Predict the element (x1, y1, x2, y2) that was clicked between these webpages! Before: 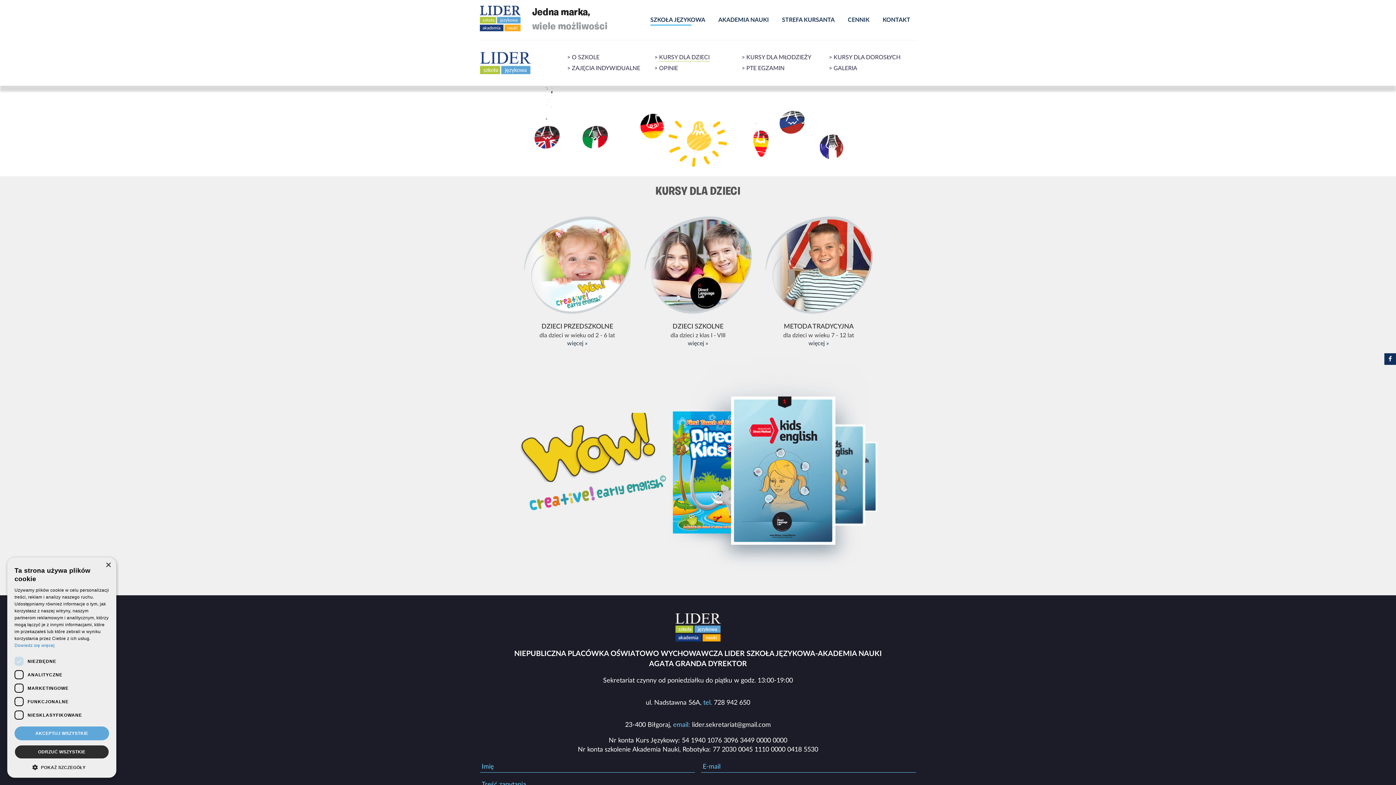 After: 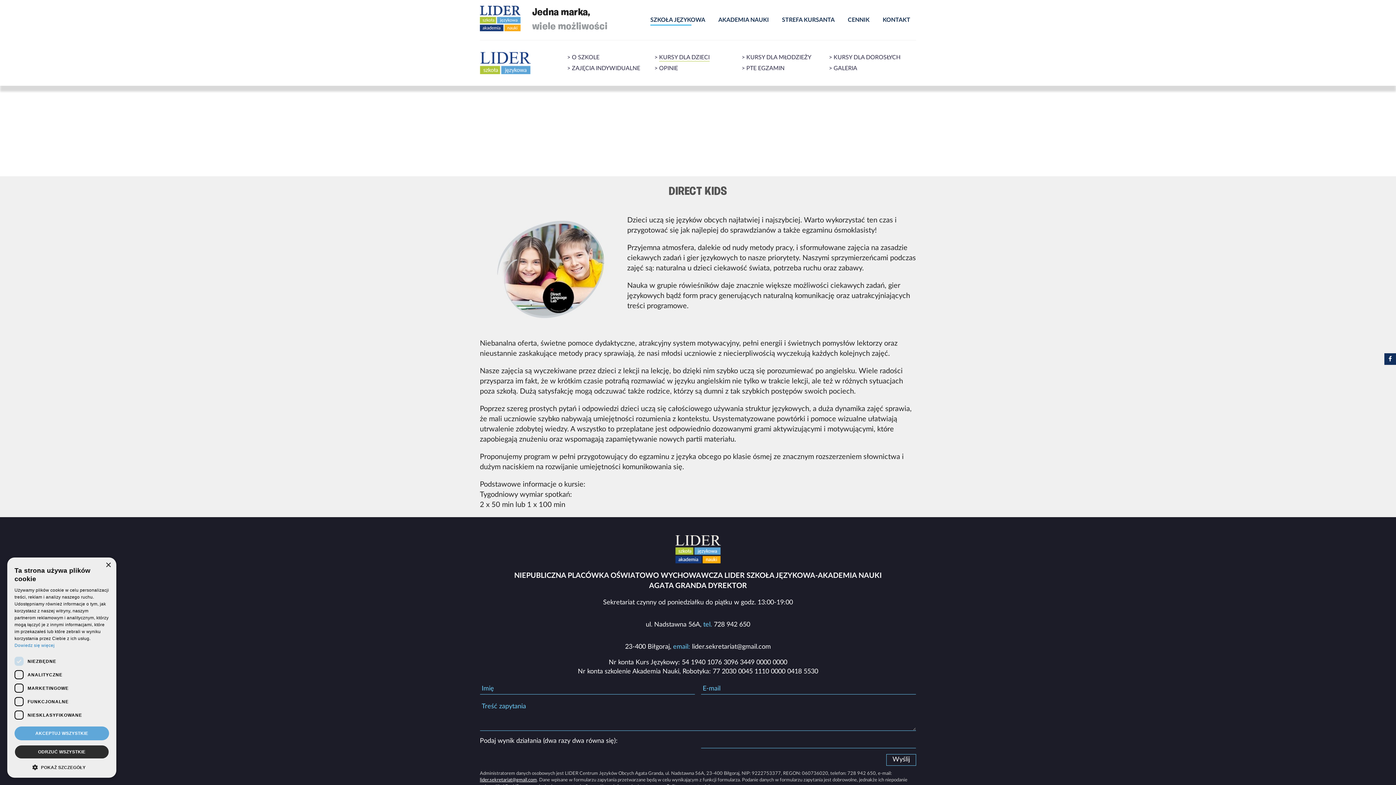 Action: bbox: (638, 210, 757, 347) label: DZIECI SZKOLNE
dla dzieci z klas I - VIII
więcej »